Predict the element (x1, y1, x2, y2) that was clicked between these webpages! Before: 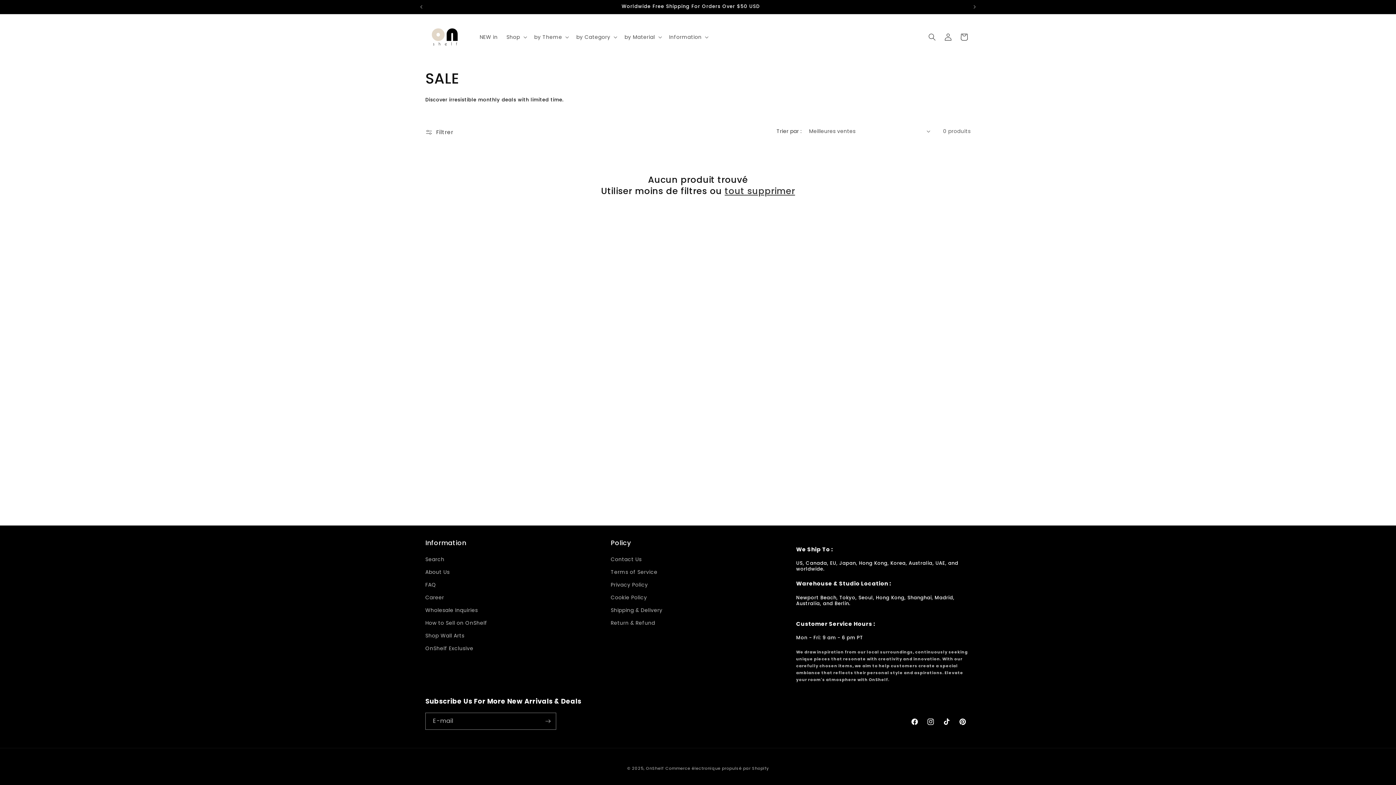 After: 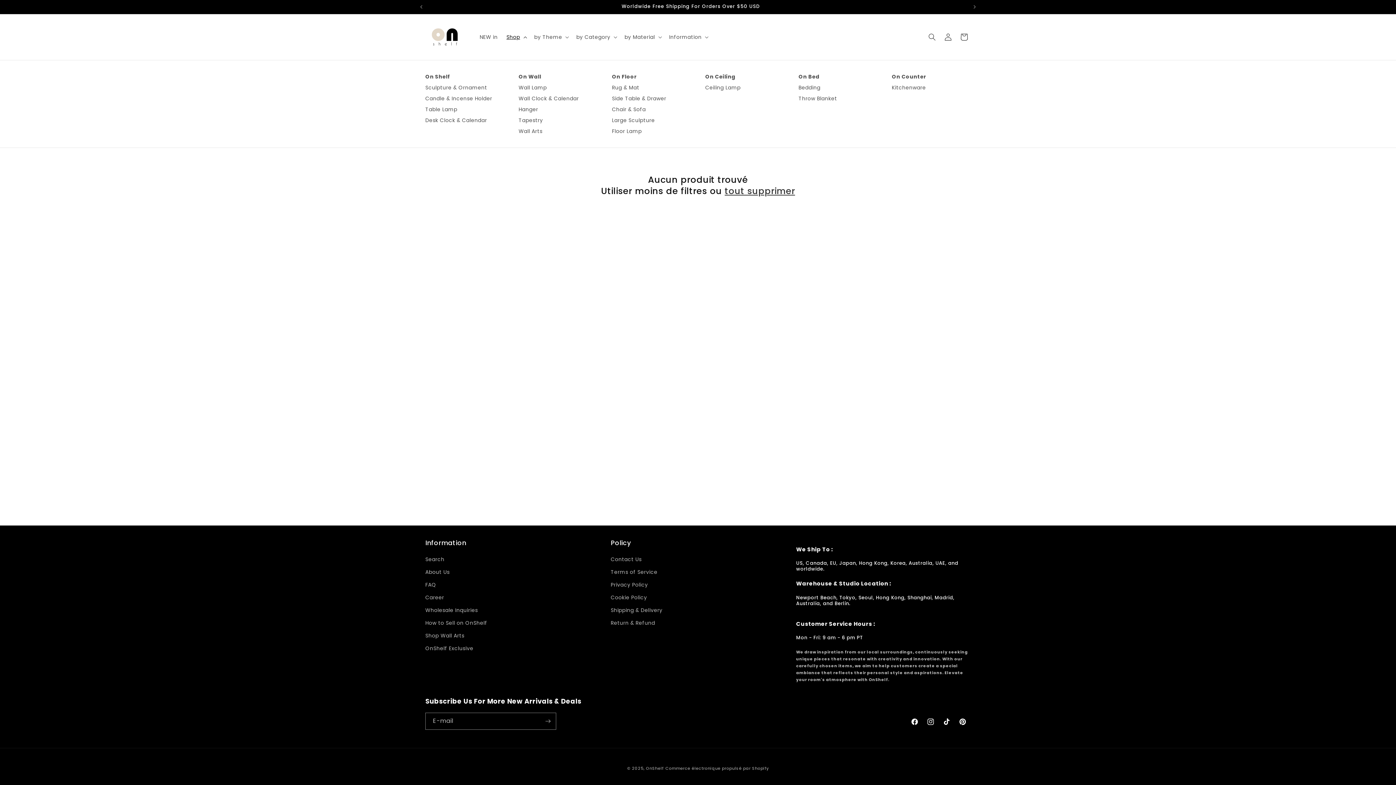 Action: label: Shop bbox: (502, 29, 530, 44)